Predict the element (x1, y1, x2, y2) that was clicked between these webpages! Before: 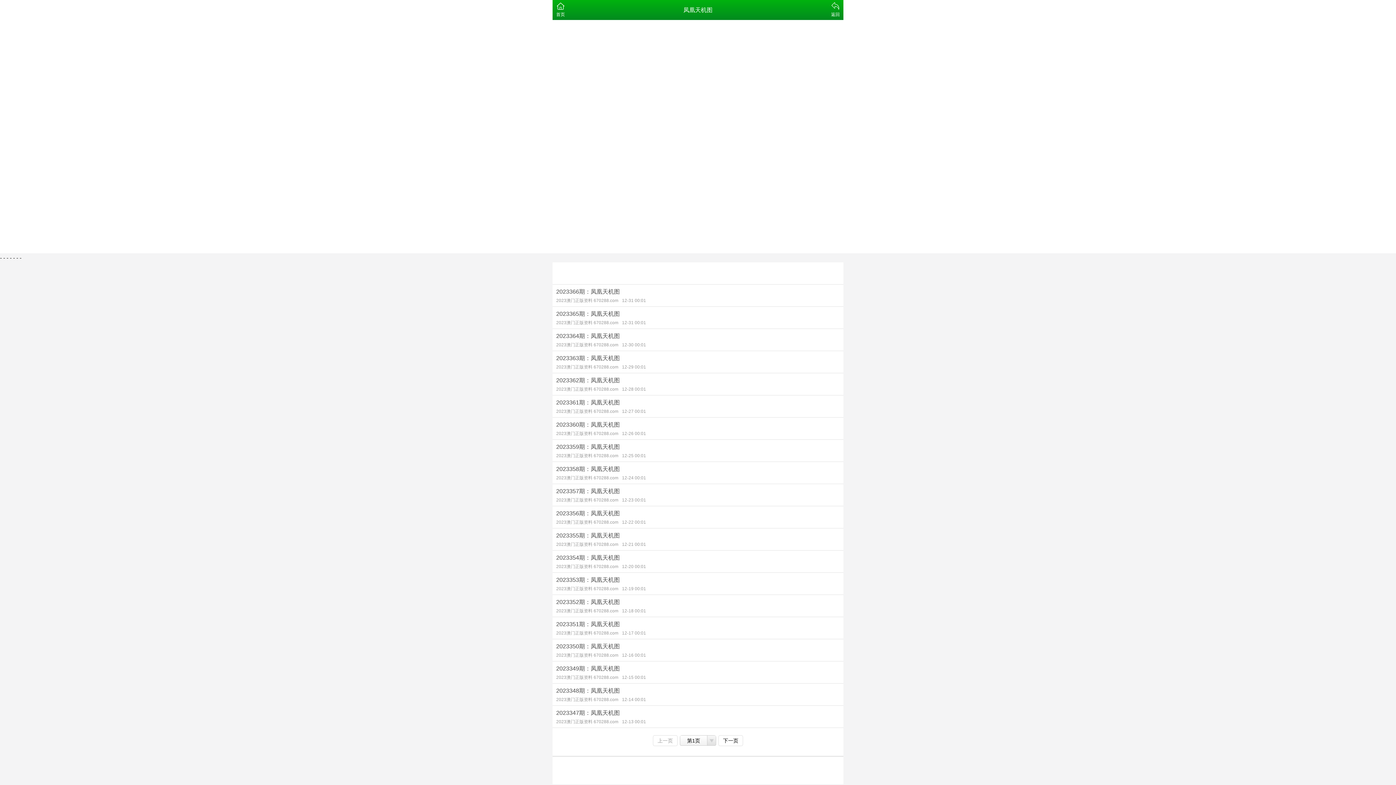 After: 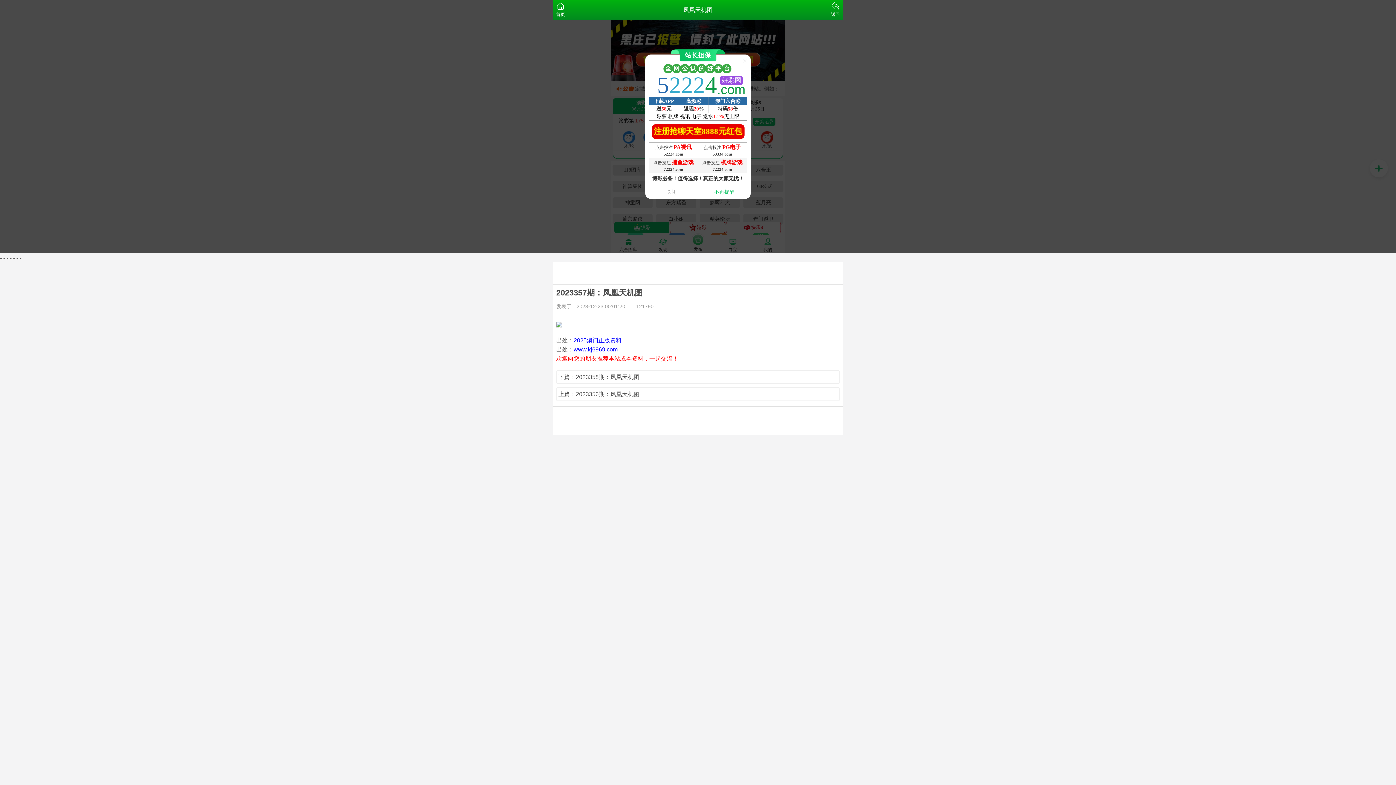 Action: bbox: (552, 484, 843, 506) label: 2023357期：凤凰天机图
2023澳门正版资料 670288.com12-23 00:01